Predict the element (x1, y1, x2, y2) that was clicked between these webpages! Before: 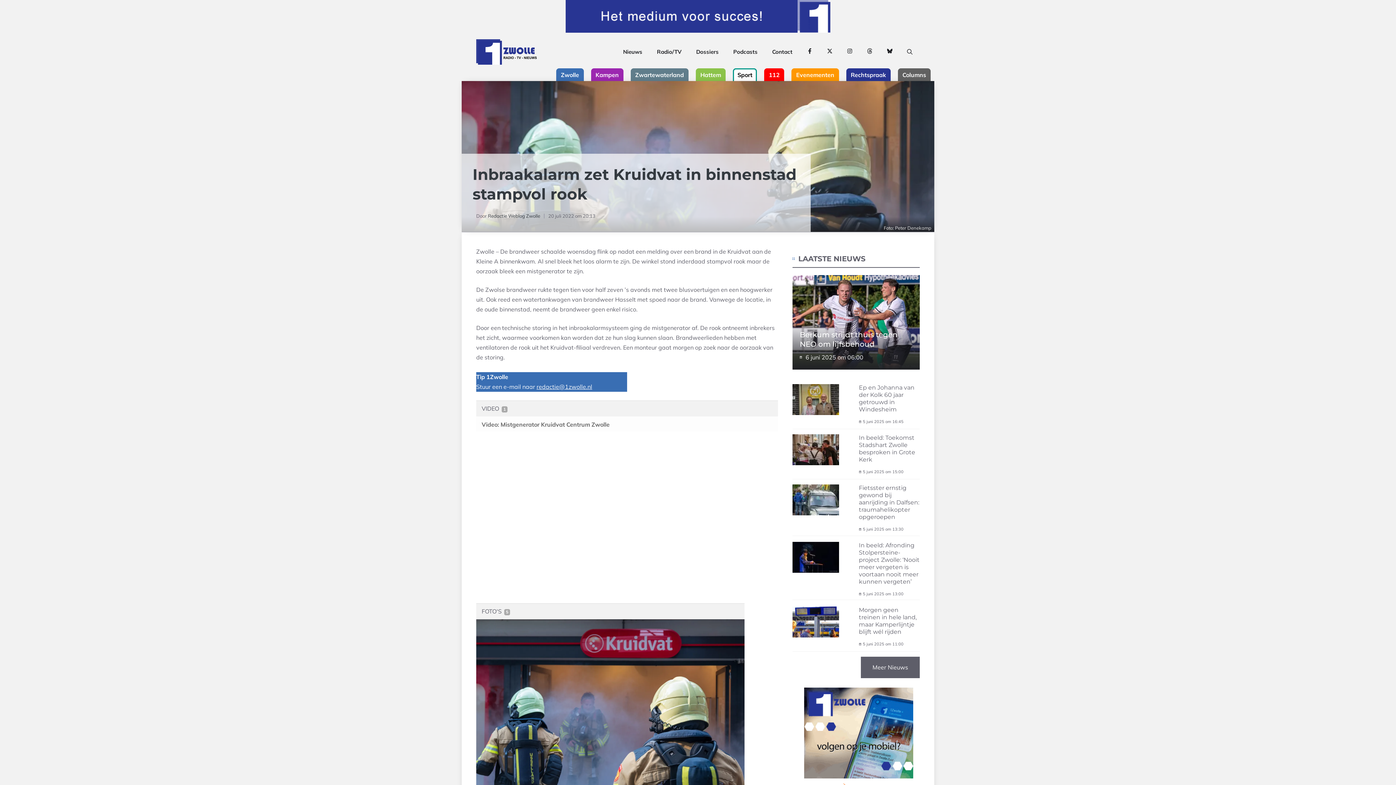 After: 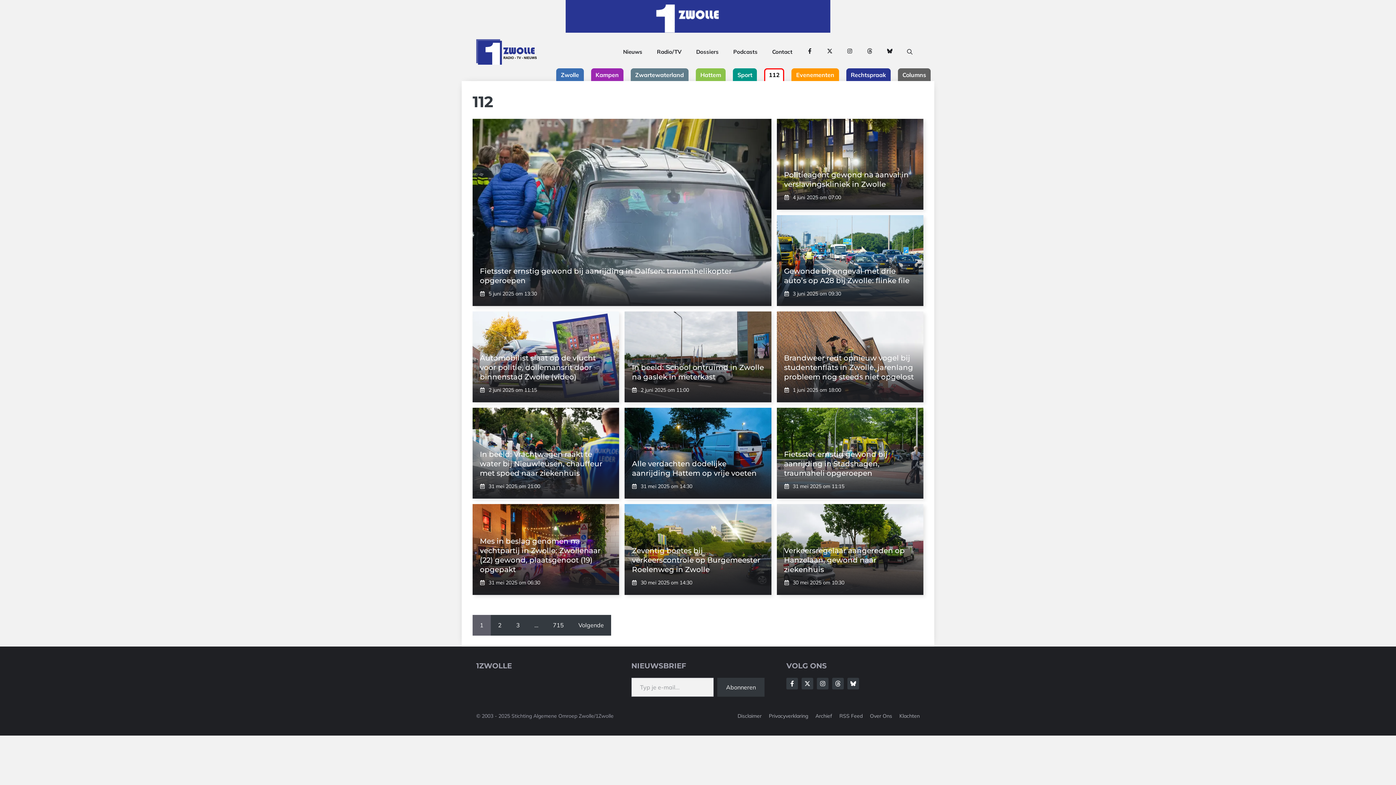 Action: label: 112 bbox: (764, 68, 784, 81)